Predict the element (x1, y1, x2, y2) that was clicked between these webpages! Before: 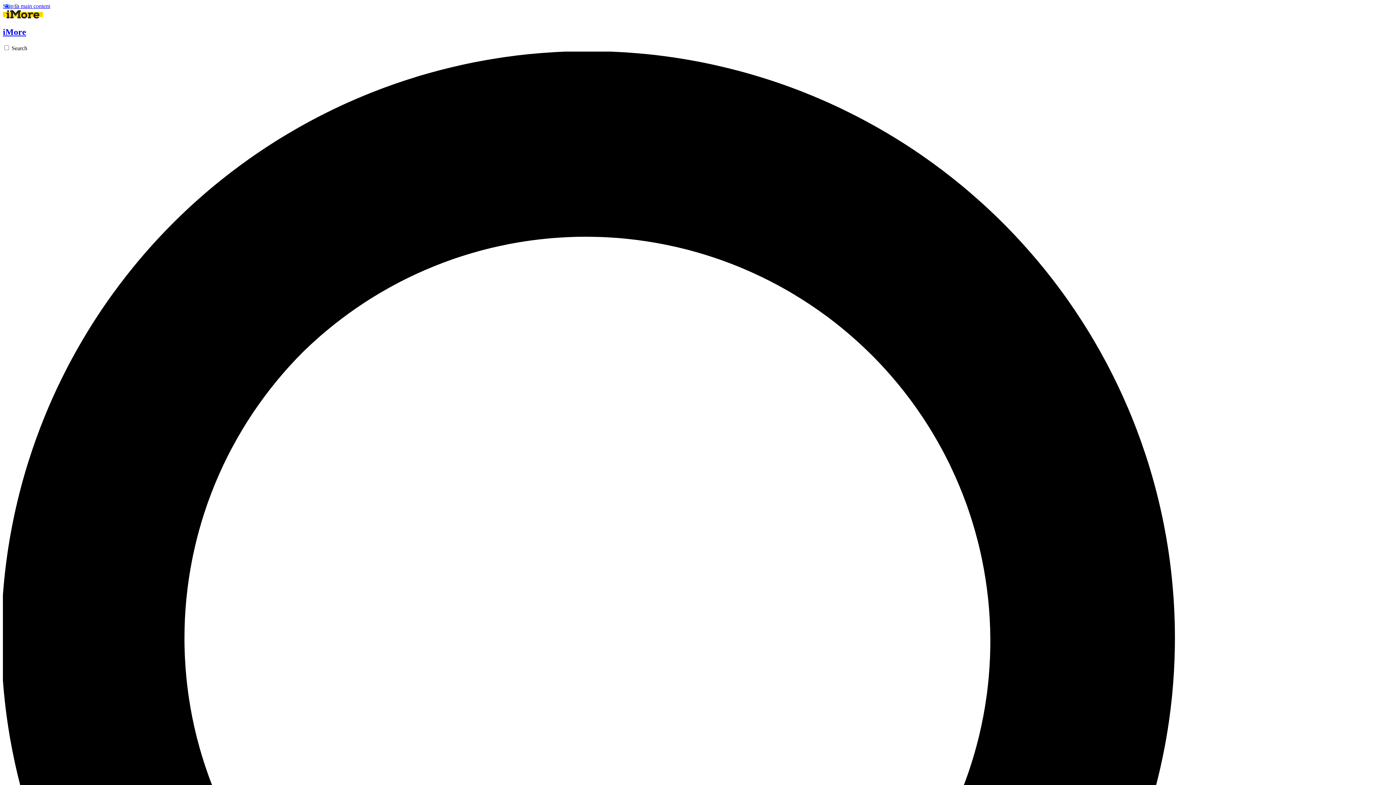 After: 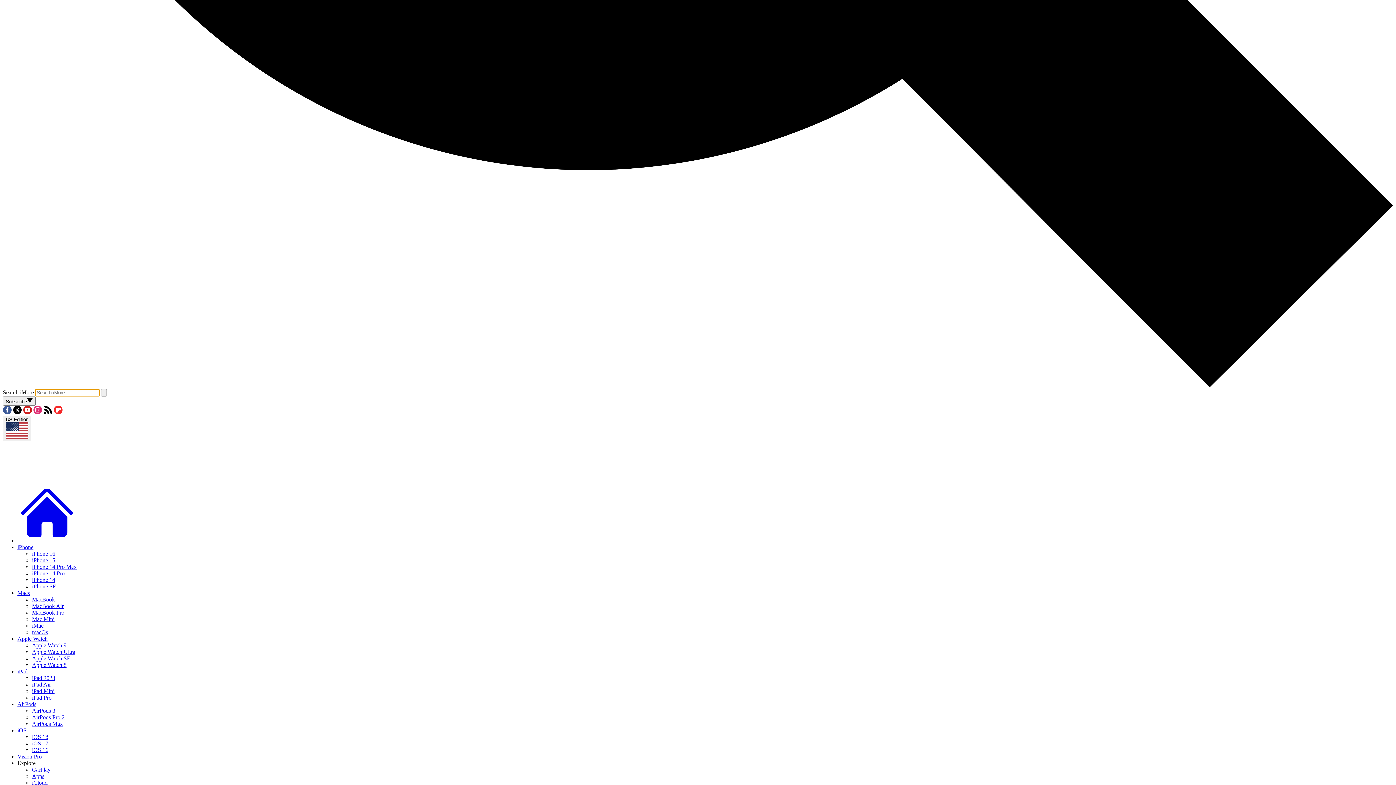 Action: label: Search bbox: (2, 45, 1393, 1443)